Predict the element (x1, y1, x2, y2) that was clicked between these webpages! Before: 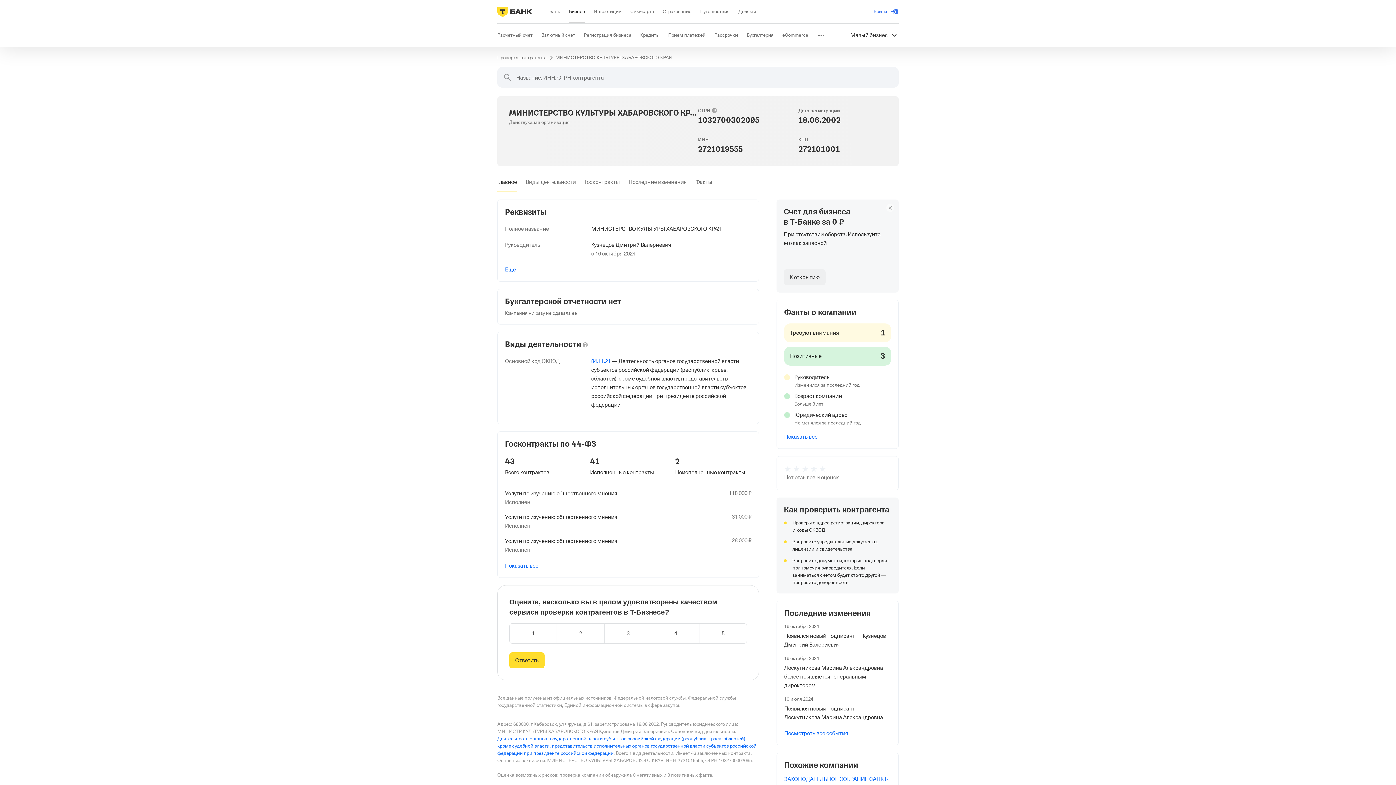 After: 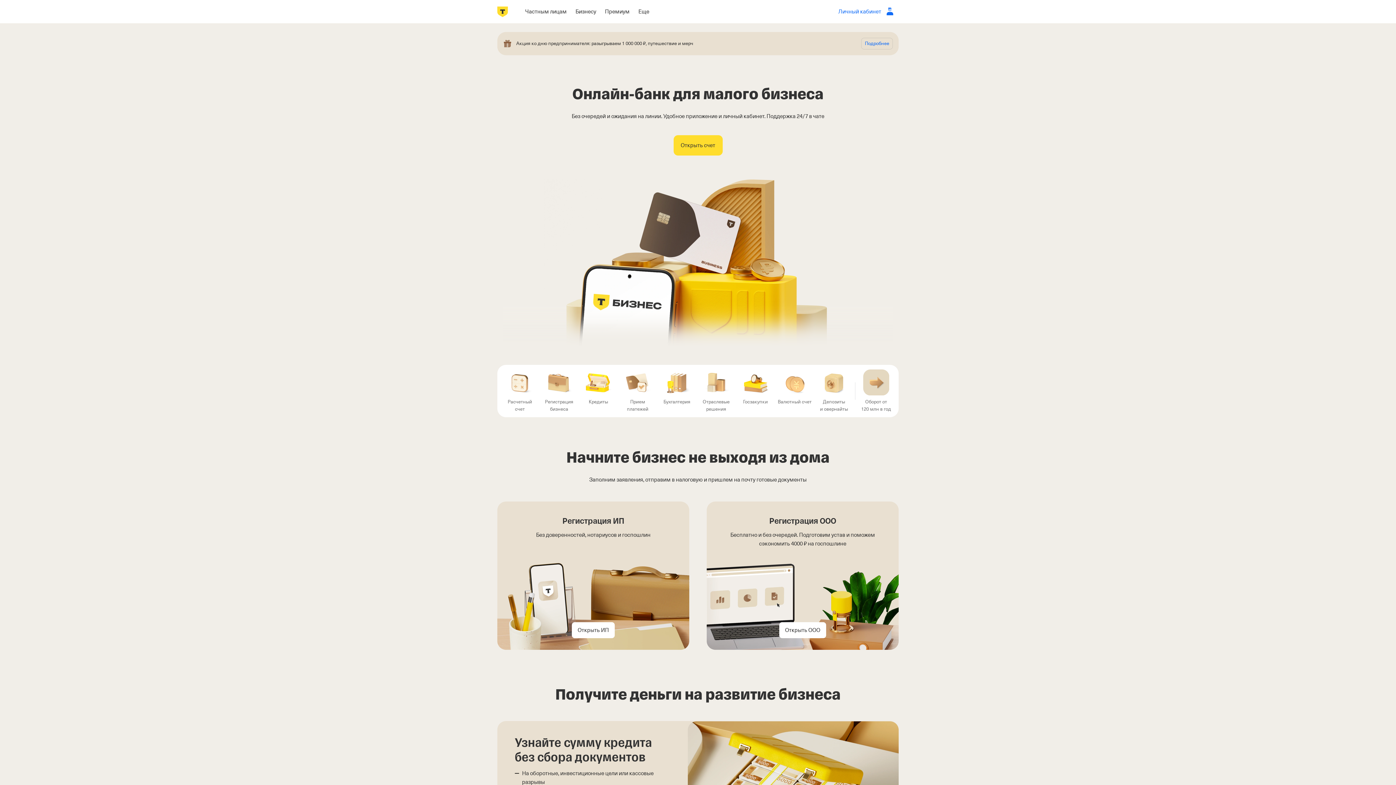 Action: label: Бизнес bbox: (569, 0, 585, 23)